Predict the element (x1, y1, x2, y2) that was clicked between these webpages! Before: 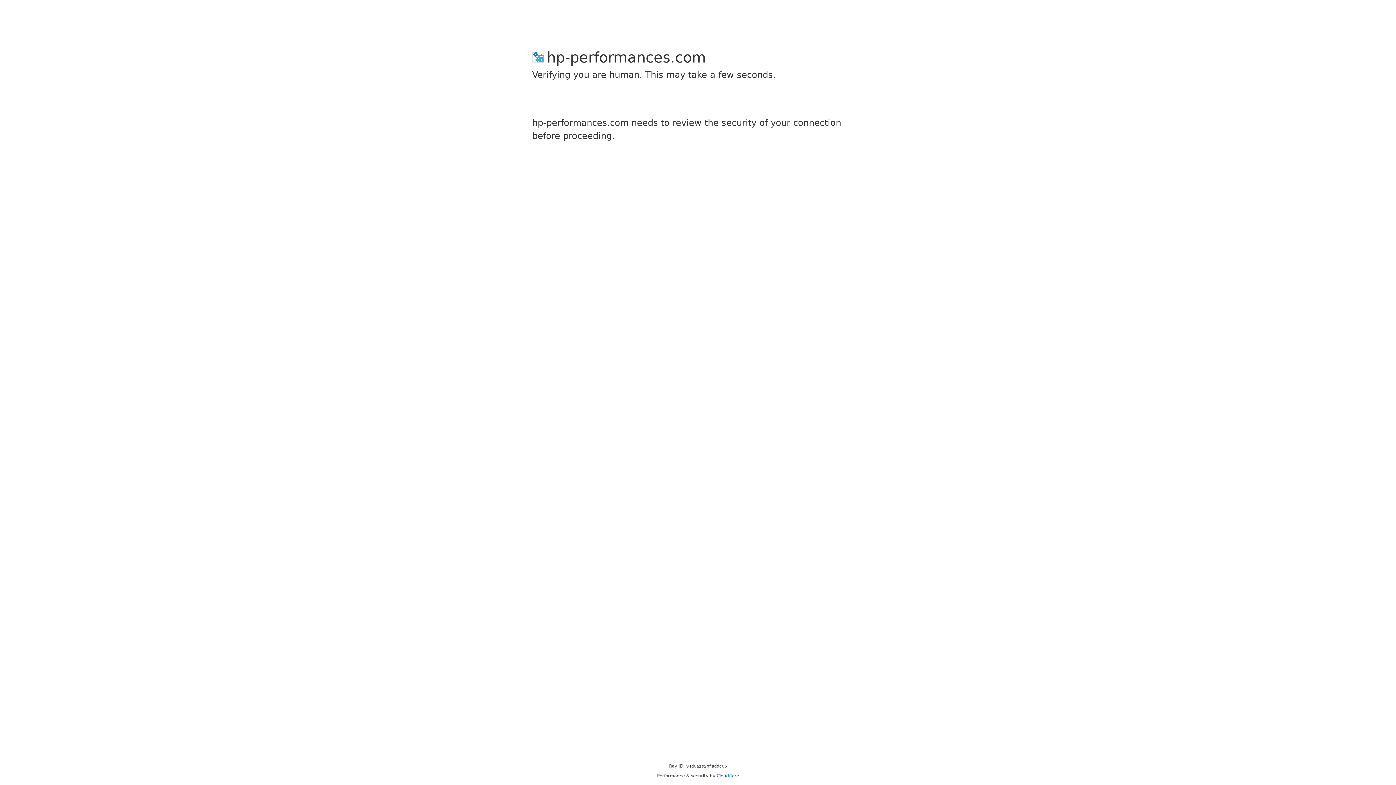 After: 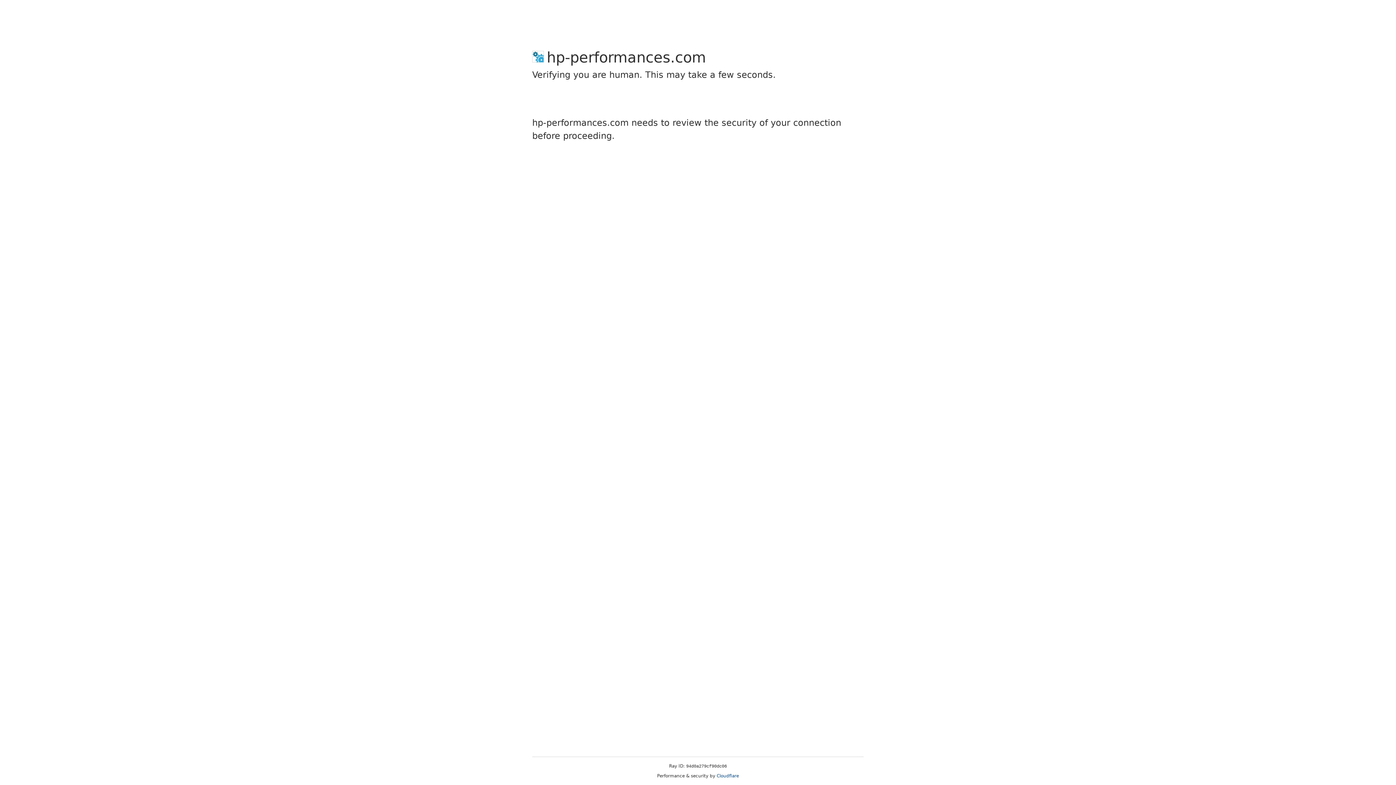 Action: bbox: (716, 773, 739, 778) label: Cloudflare